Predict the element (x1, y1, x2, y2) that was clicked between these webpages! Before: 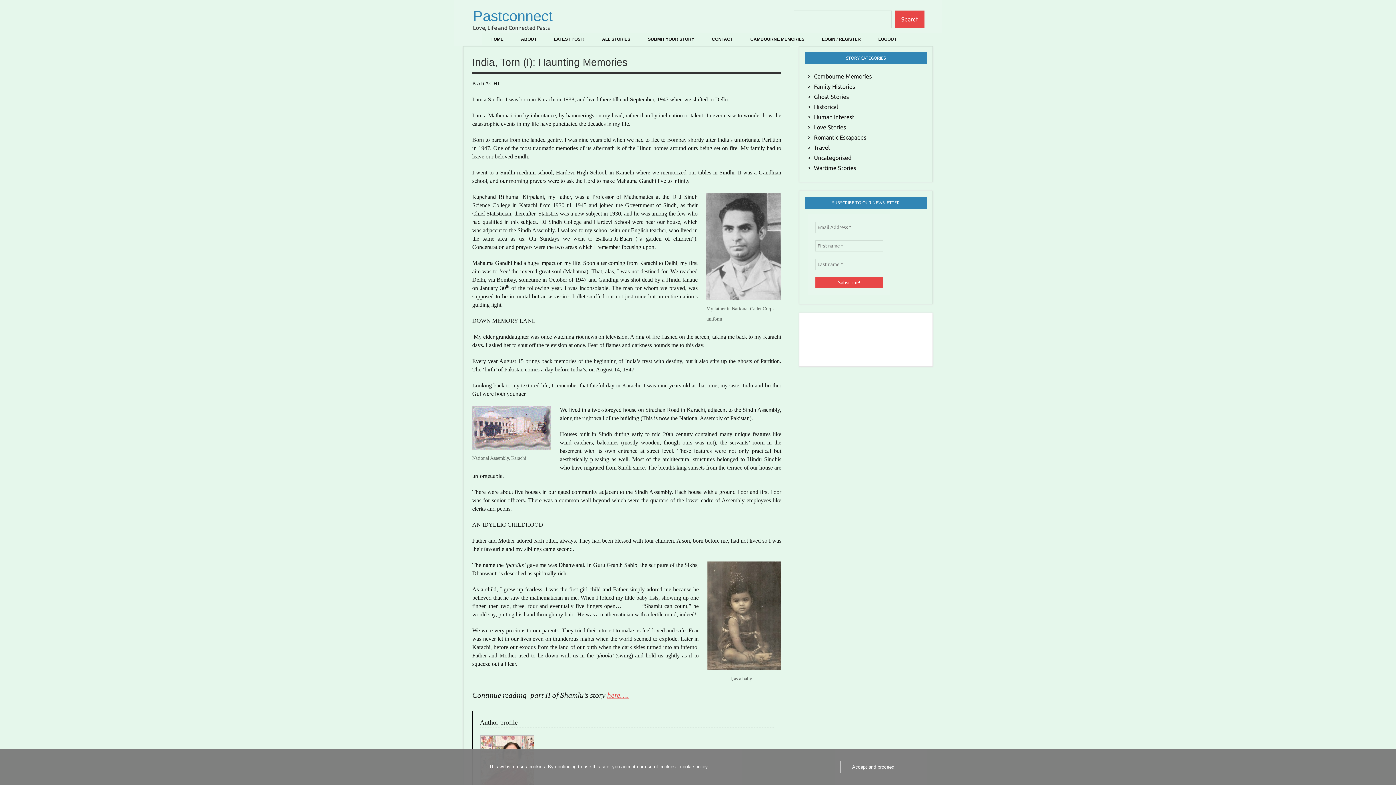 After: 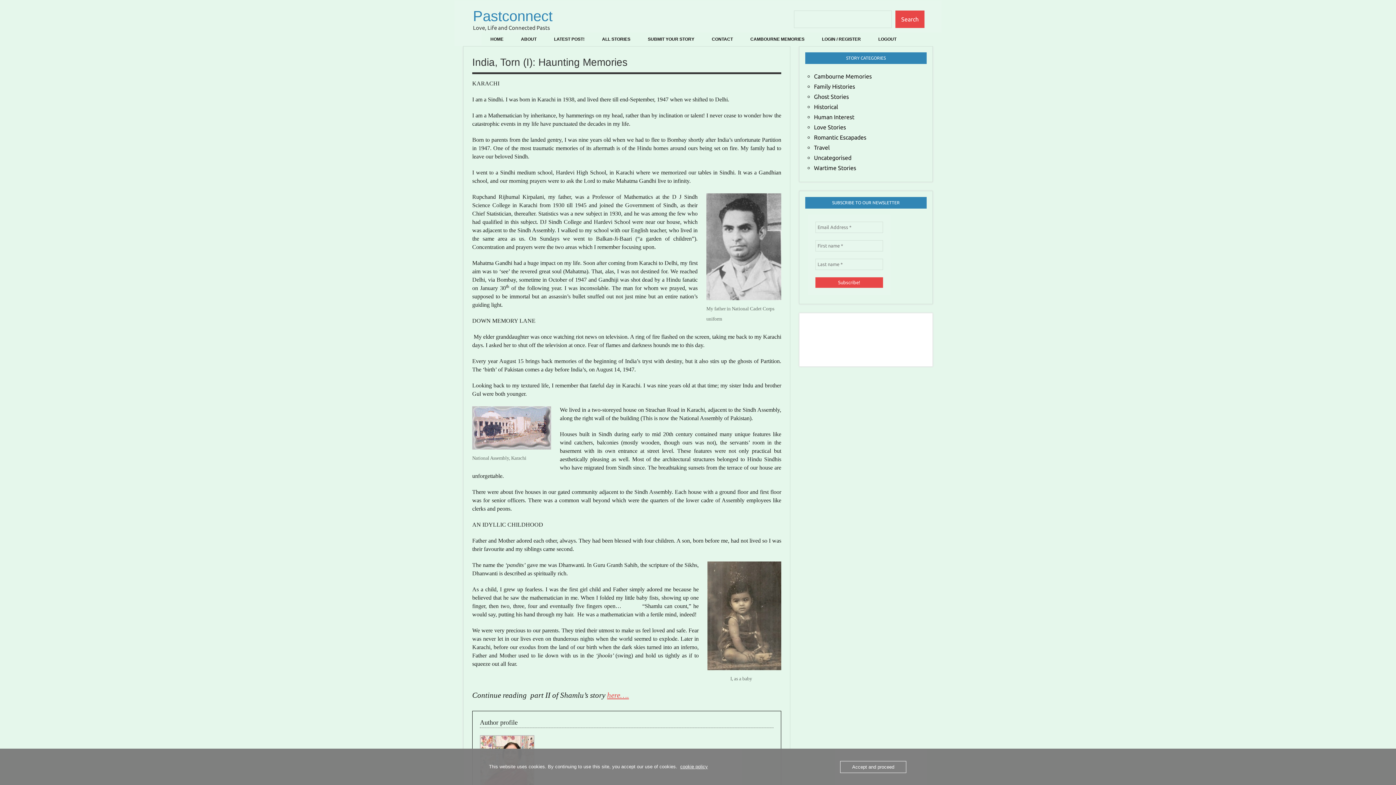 Action: label: cookie policy bbox: (680, 764, 708, 769)